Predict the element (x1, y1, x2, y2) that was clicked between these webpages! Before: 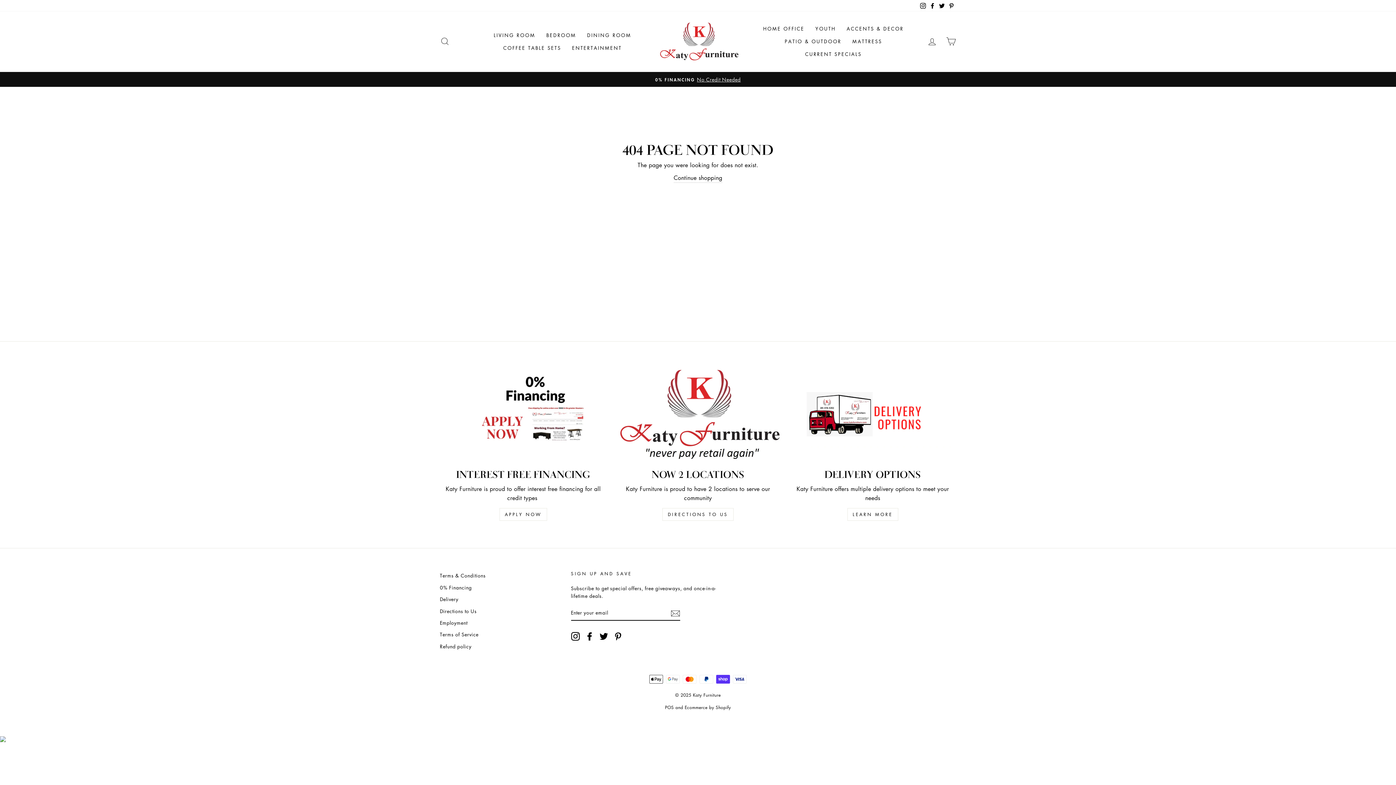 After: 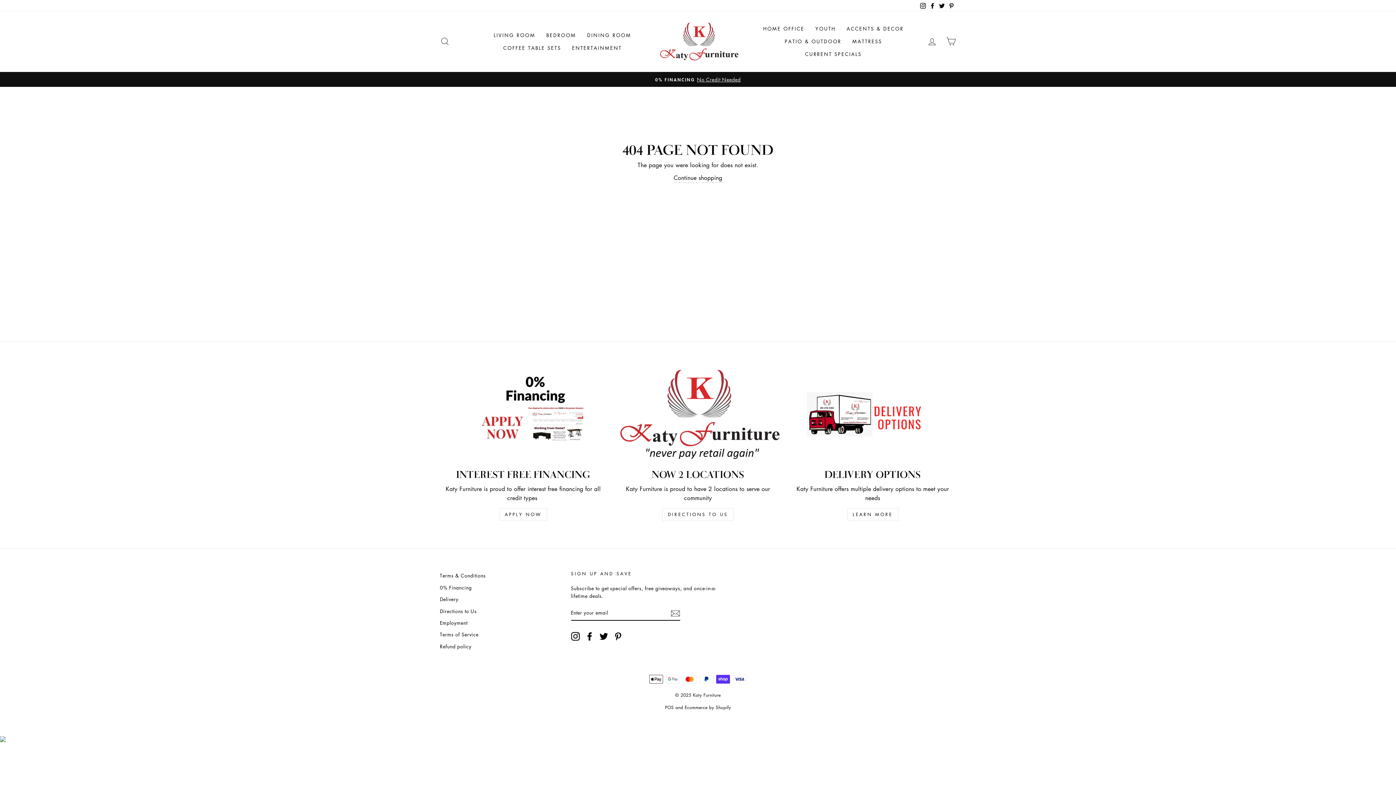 Action: bbox: (937, 0, 946, 11) label: Twitter